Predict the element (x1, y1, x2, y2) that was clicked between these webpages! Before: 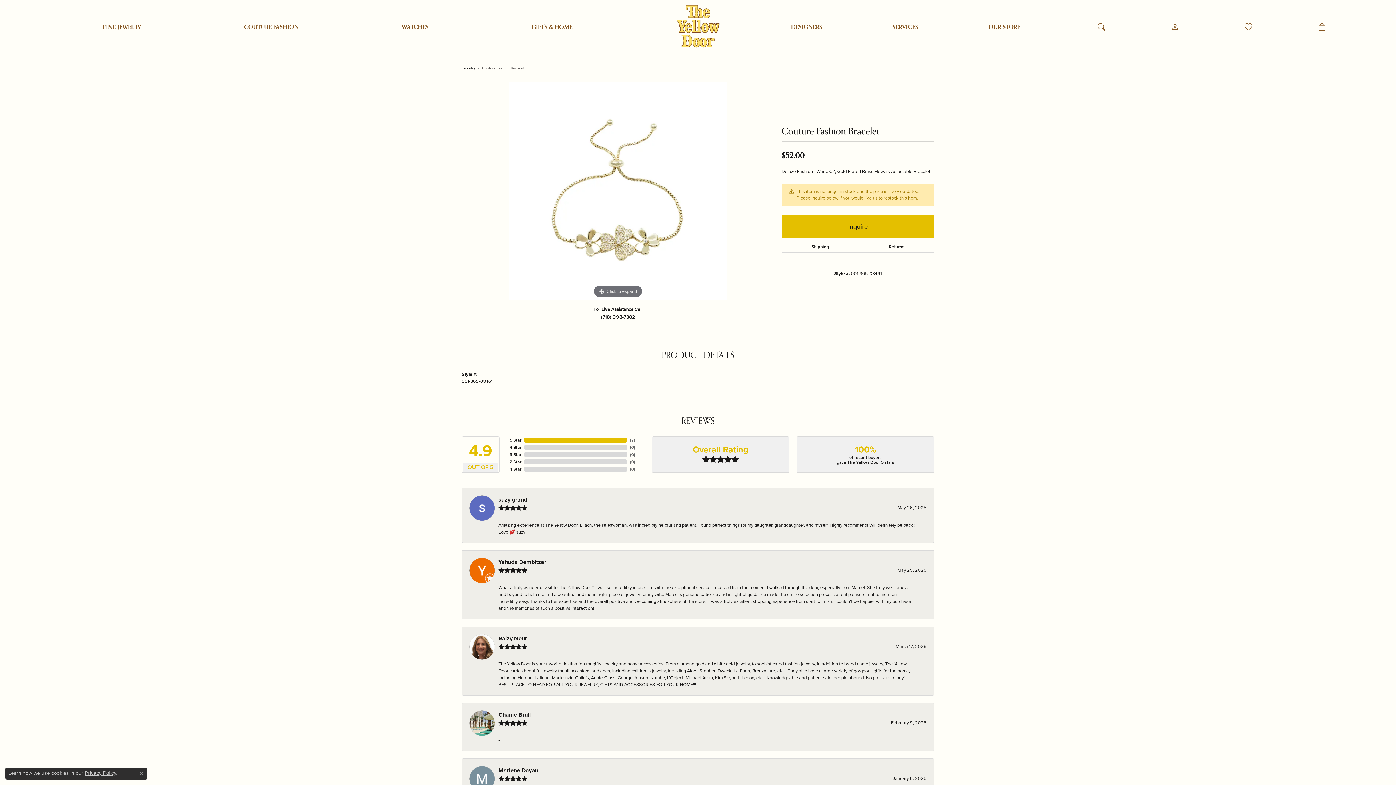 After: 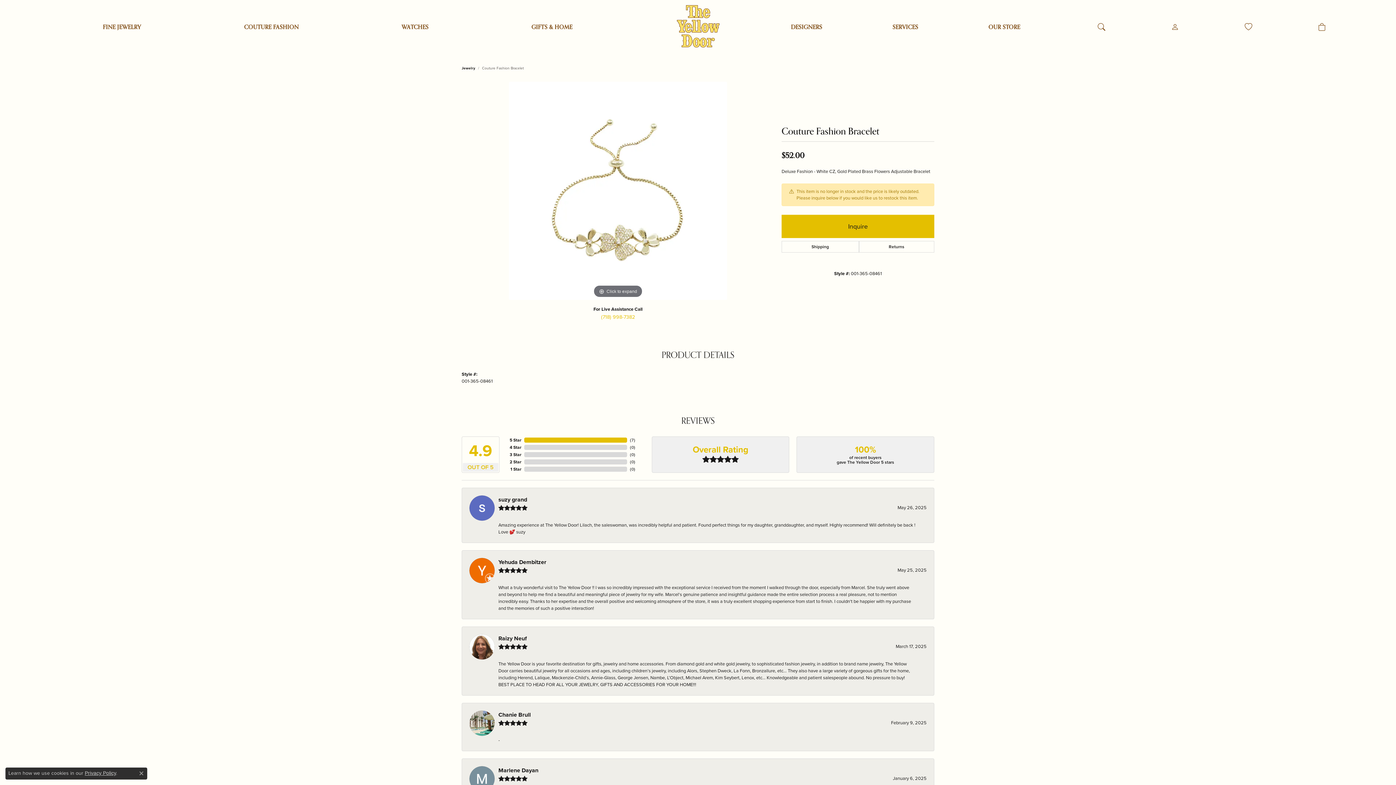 Action: label: (718) 998-7382 bbox: (595, 309, 640, 324)